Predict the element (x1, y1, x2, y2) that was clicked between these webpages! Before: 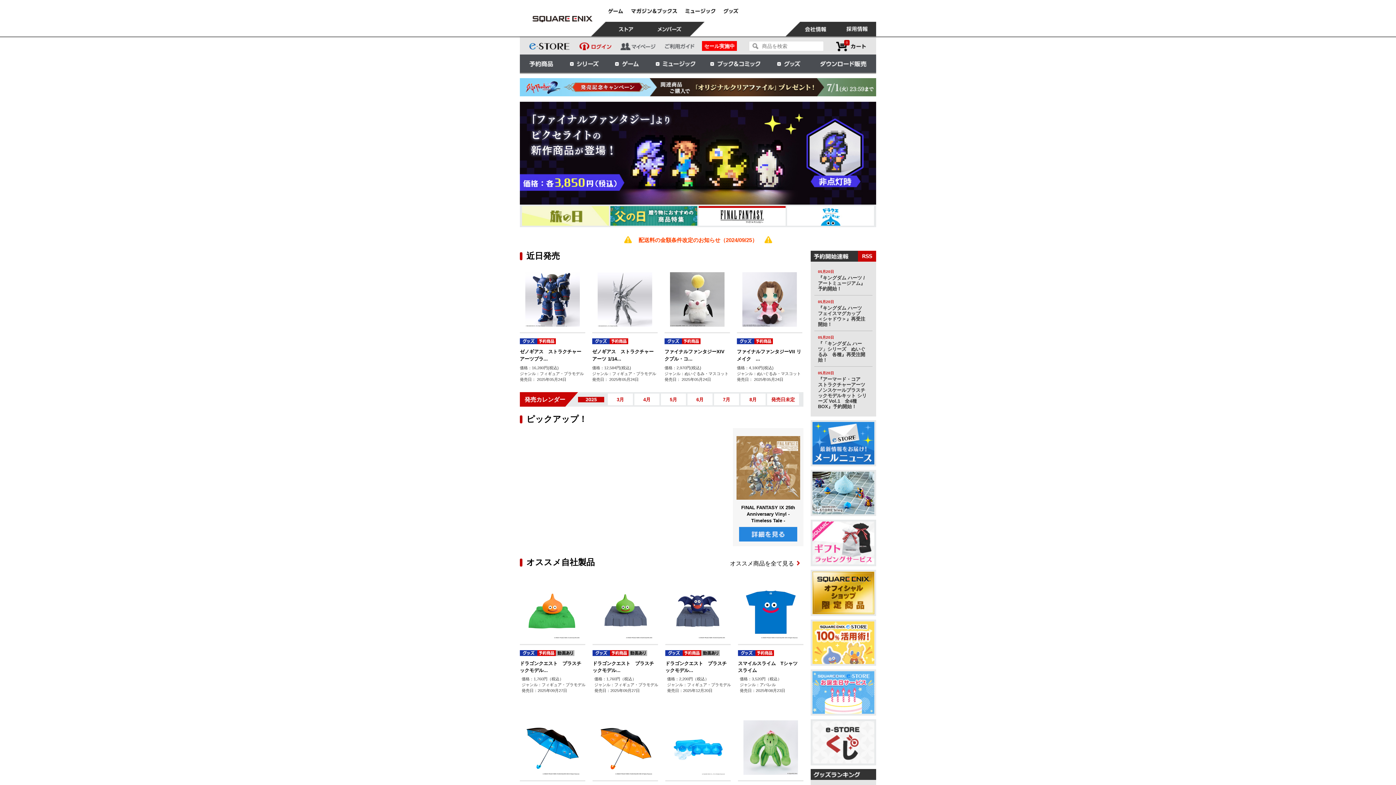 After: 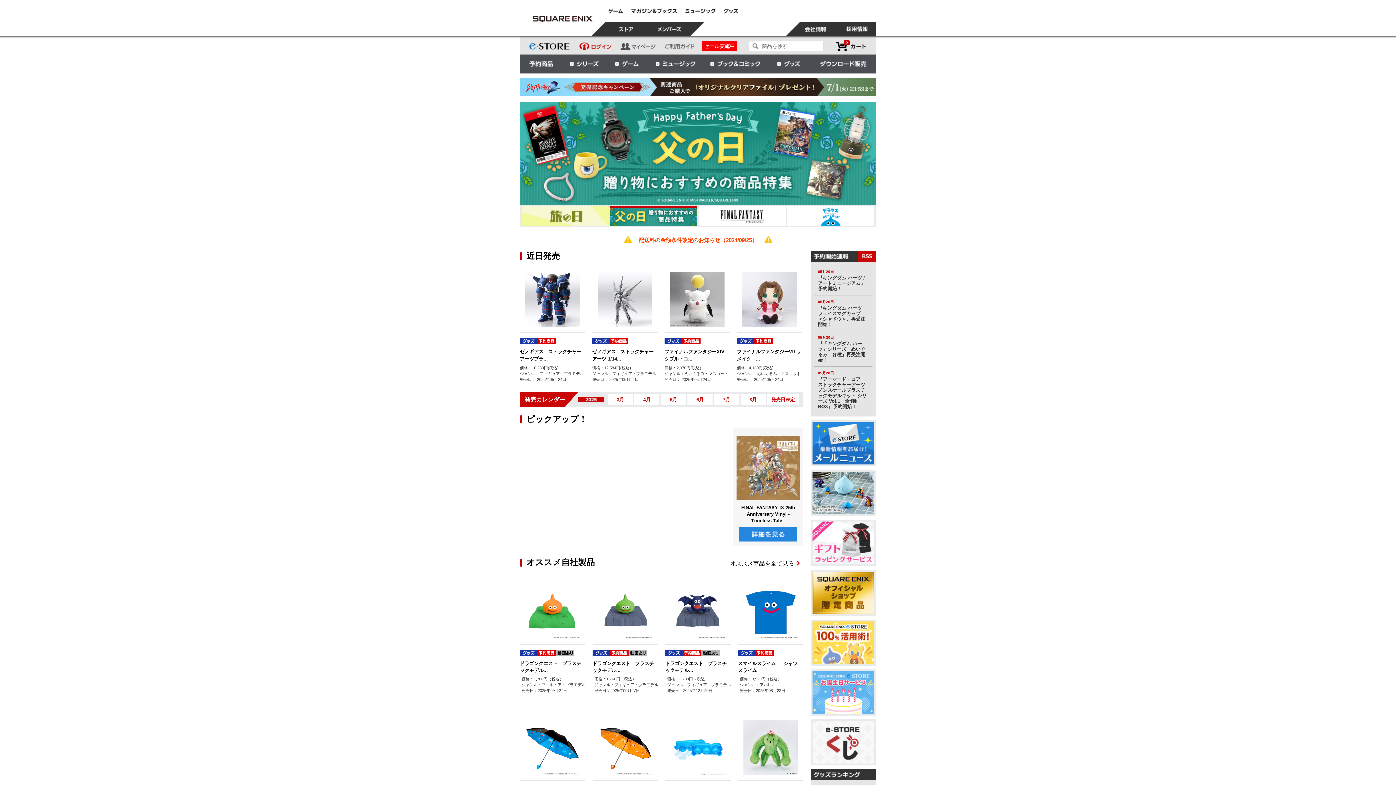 Action: bbox: (591, 21, 647, 36)